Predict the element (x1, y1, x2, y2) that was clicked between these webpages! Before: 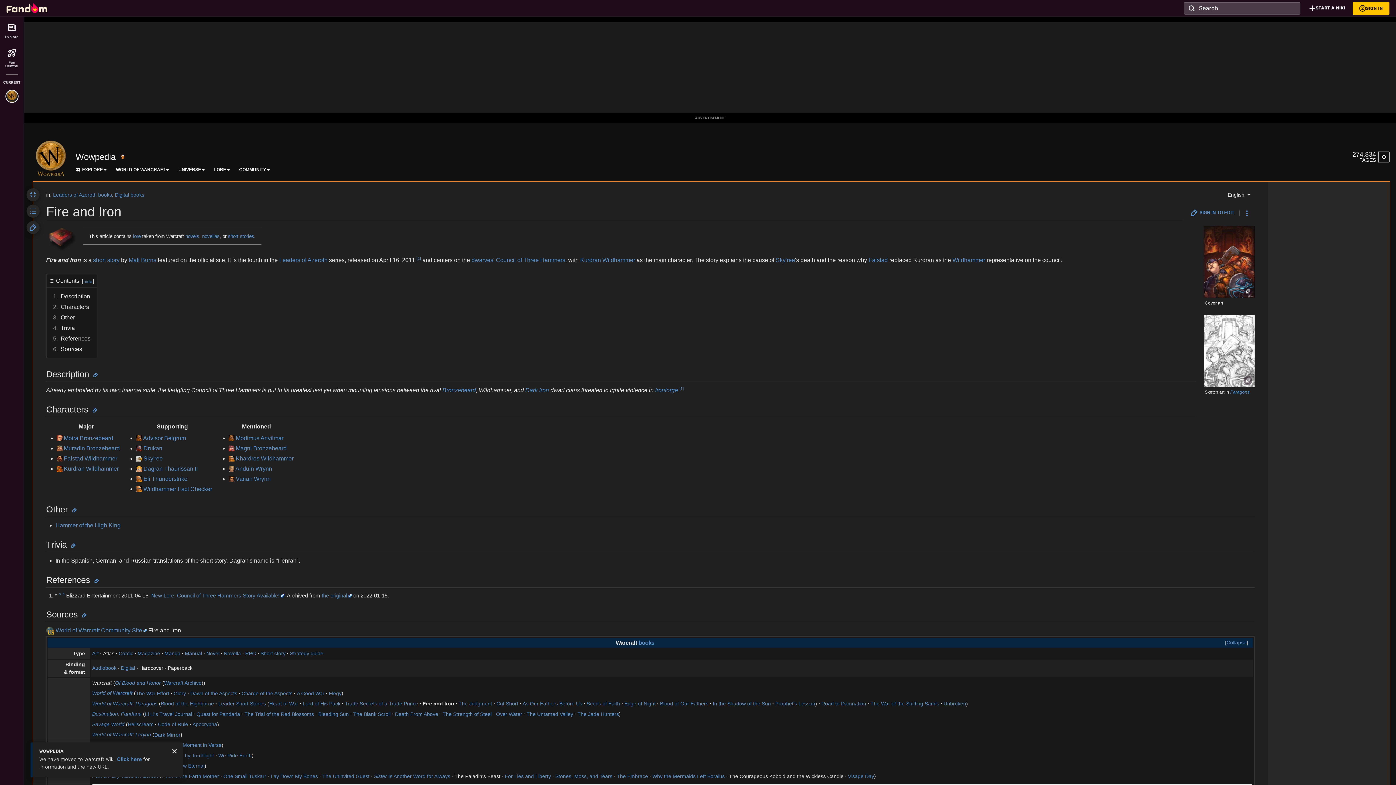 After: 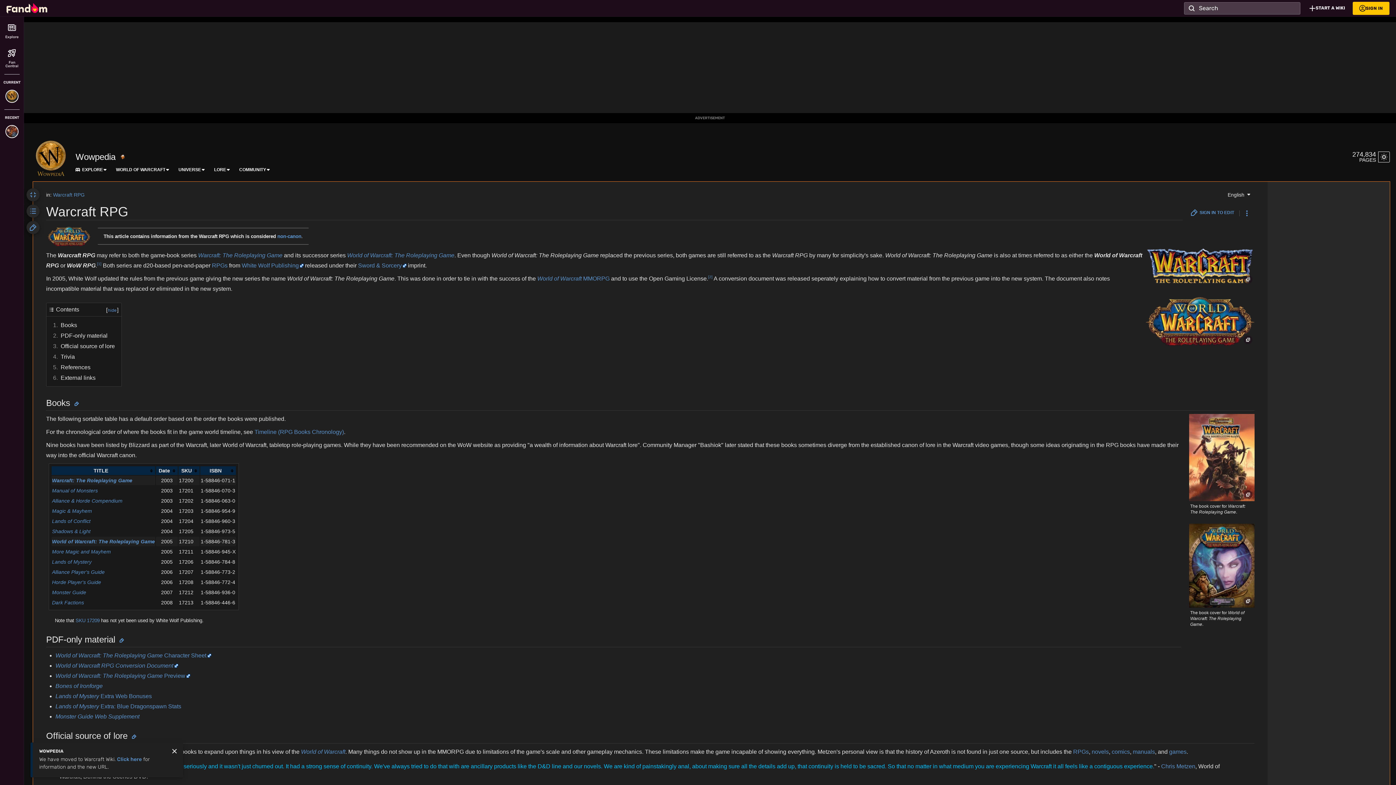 Action: label: RPG bbox: (245, 650, 256, 656)